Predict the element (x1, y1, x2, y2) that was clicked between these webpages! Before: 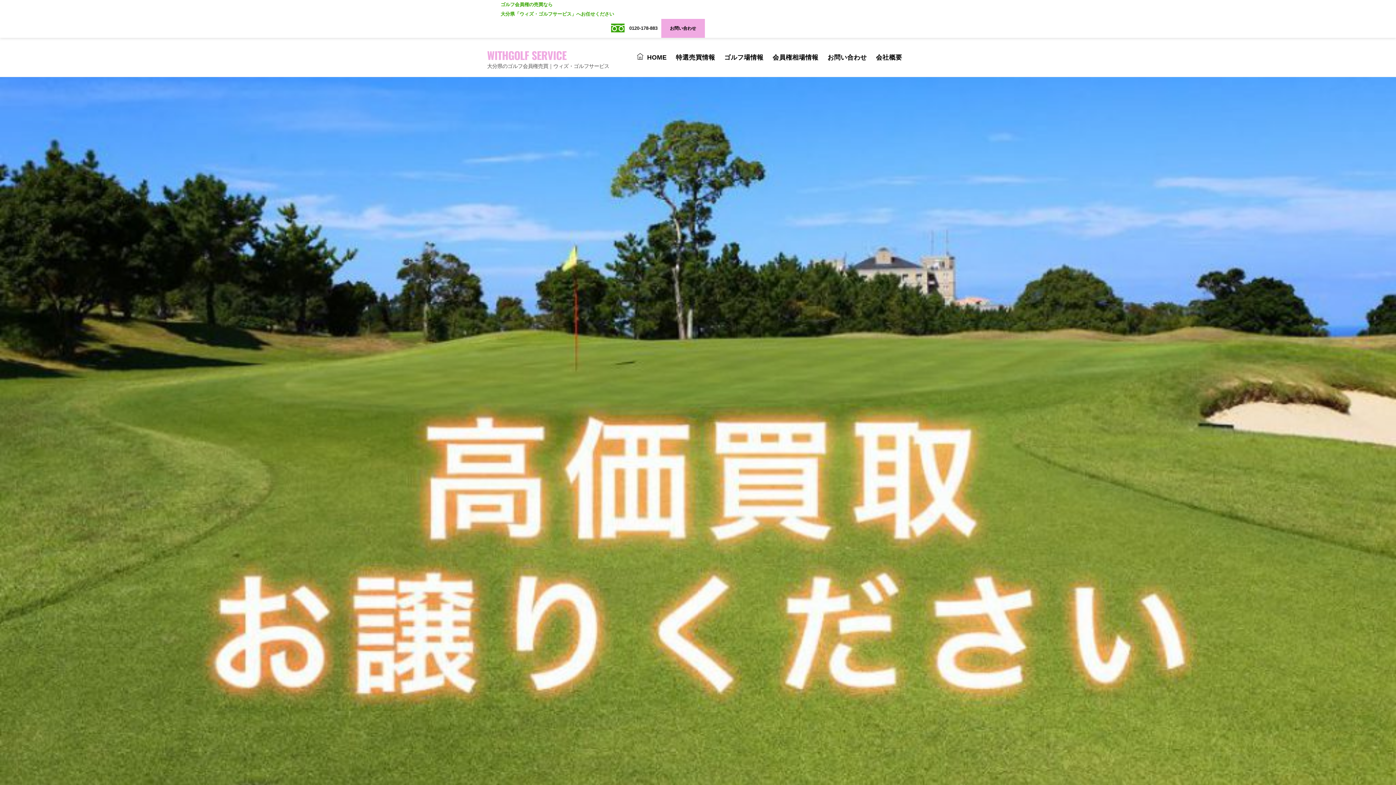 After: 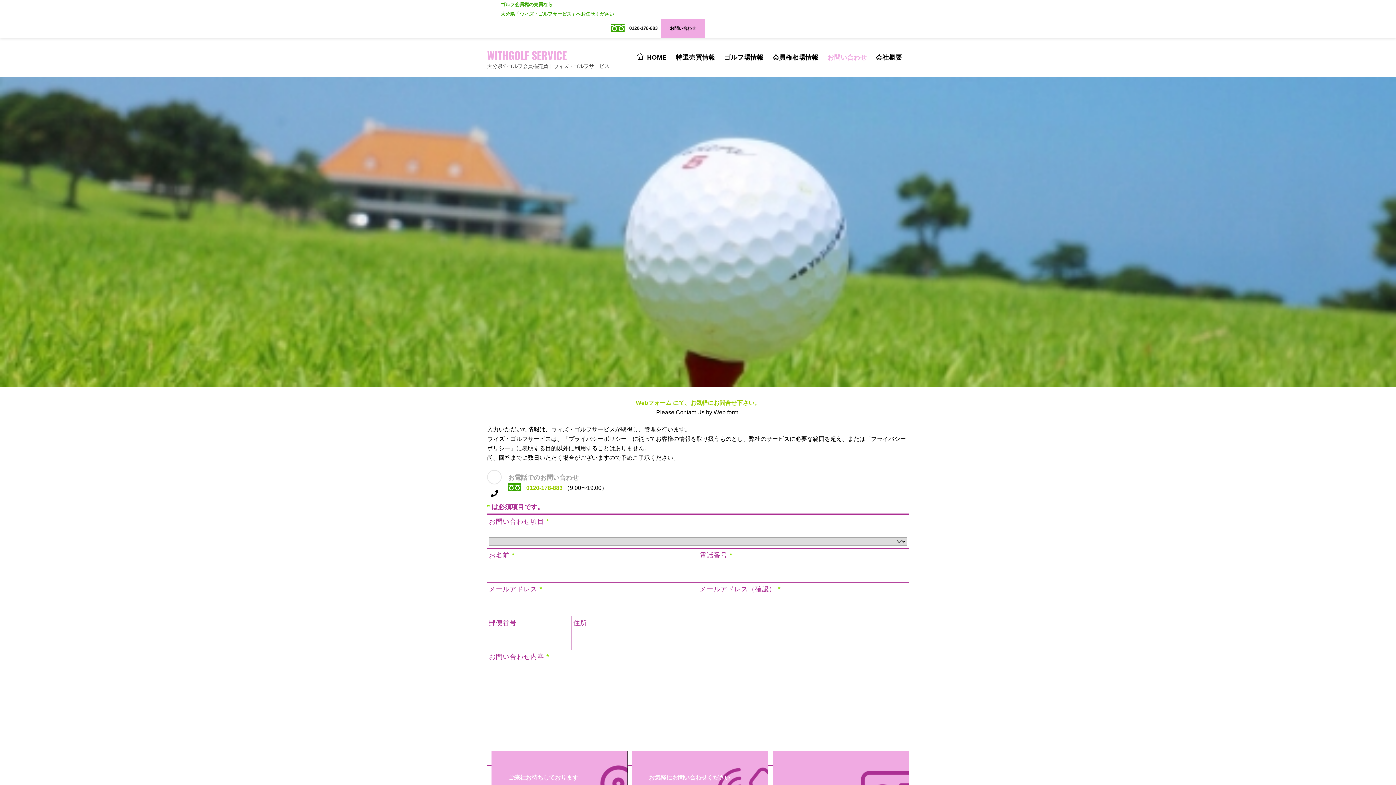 Action: bbox: (661, 18, 704, 37) label: お問い合わせ